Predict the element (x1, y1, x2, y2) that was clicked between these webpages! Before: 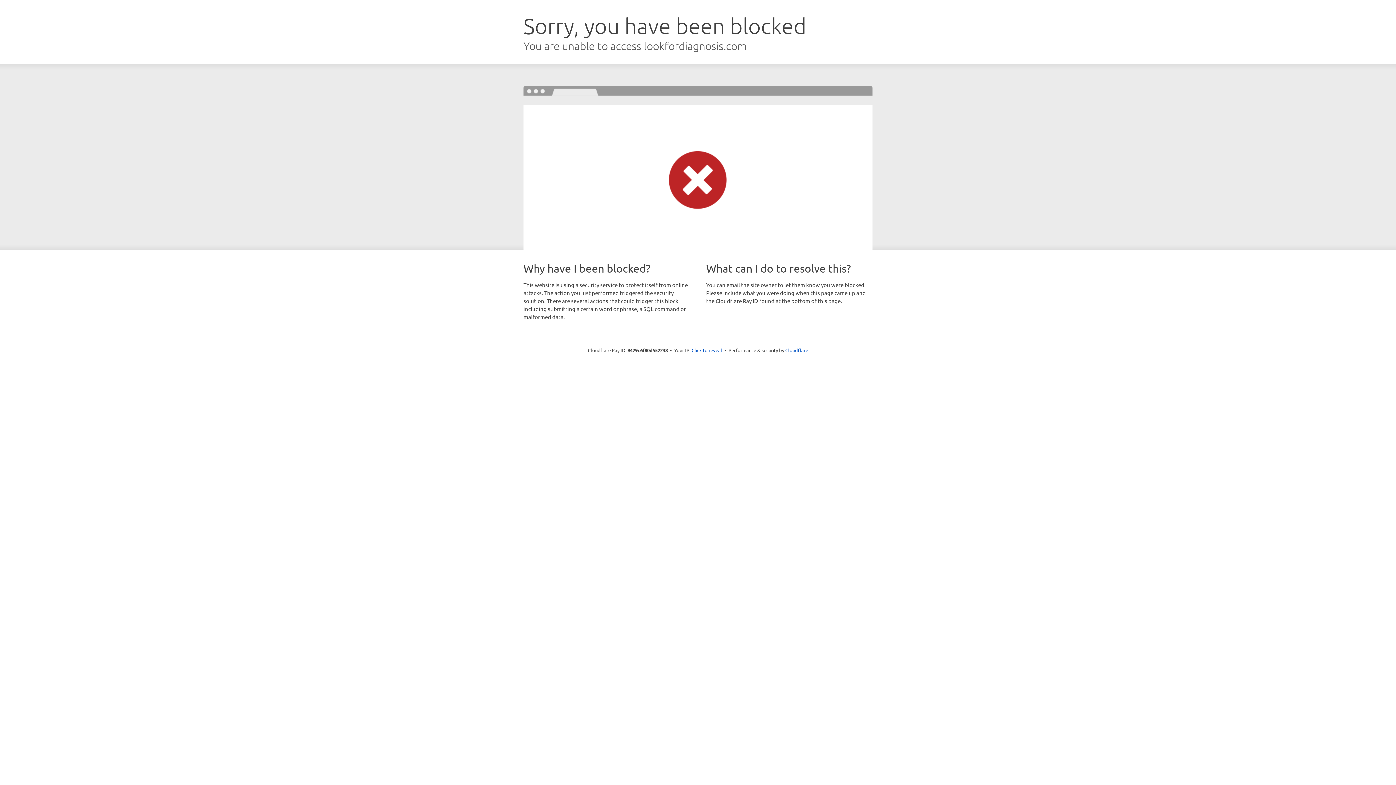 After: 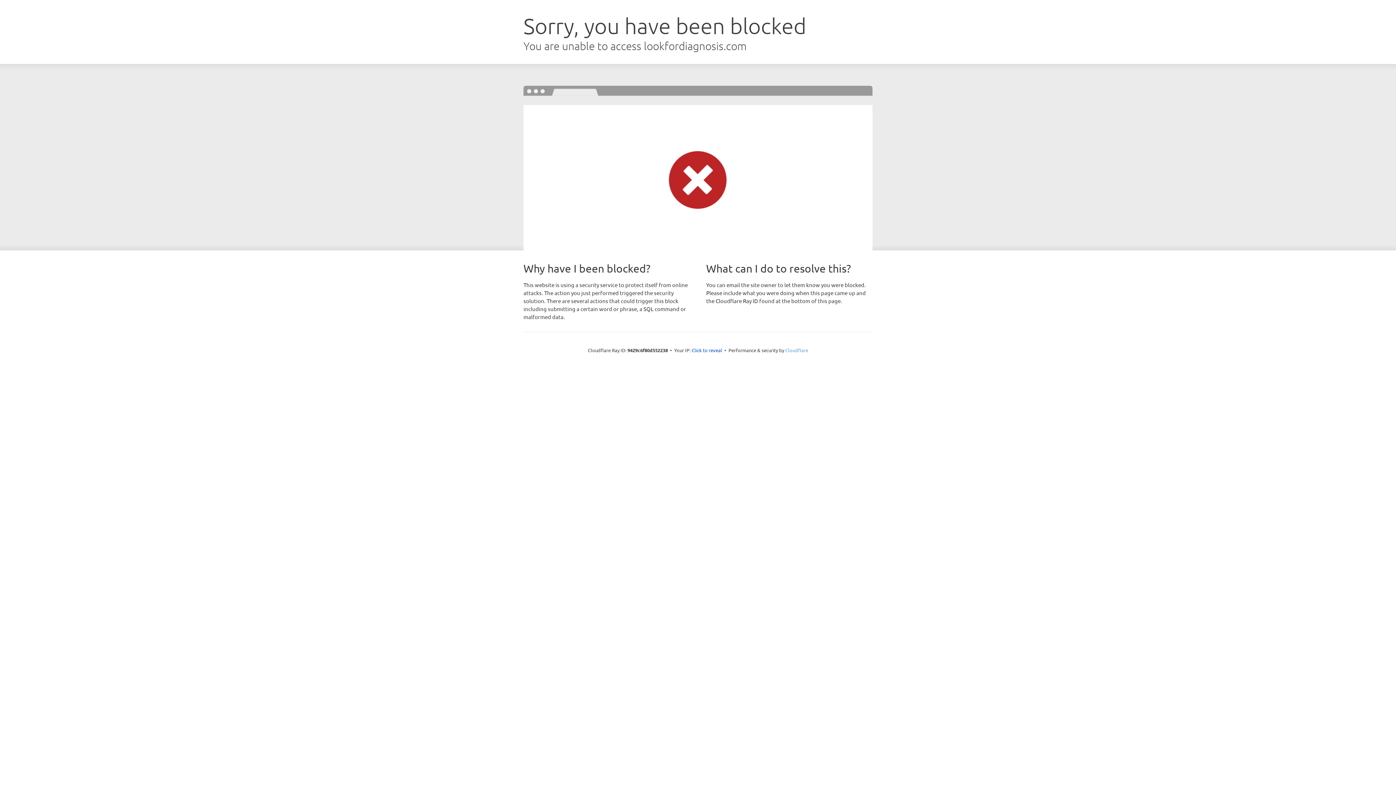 Action: bbox: (785, 347, 808, 353) label: Cloudflare